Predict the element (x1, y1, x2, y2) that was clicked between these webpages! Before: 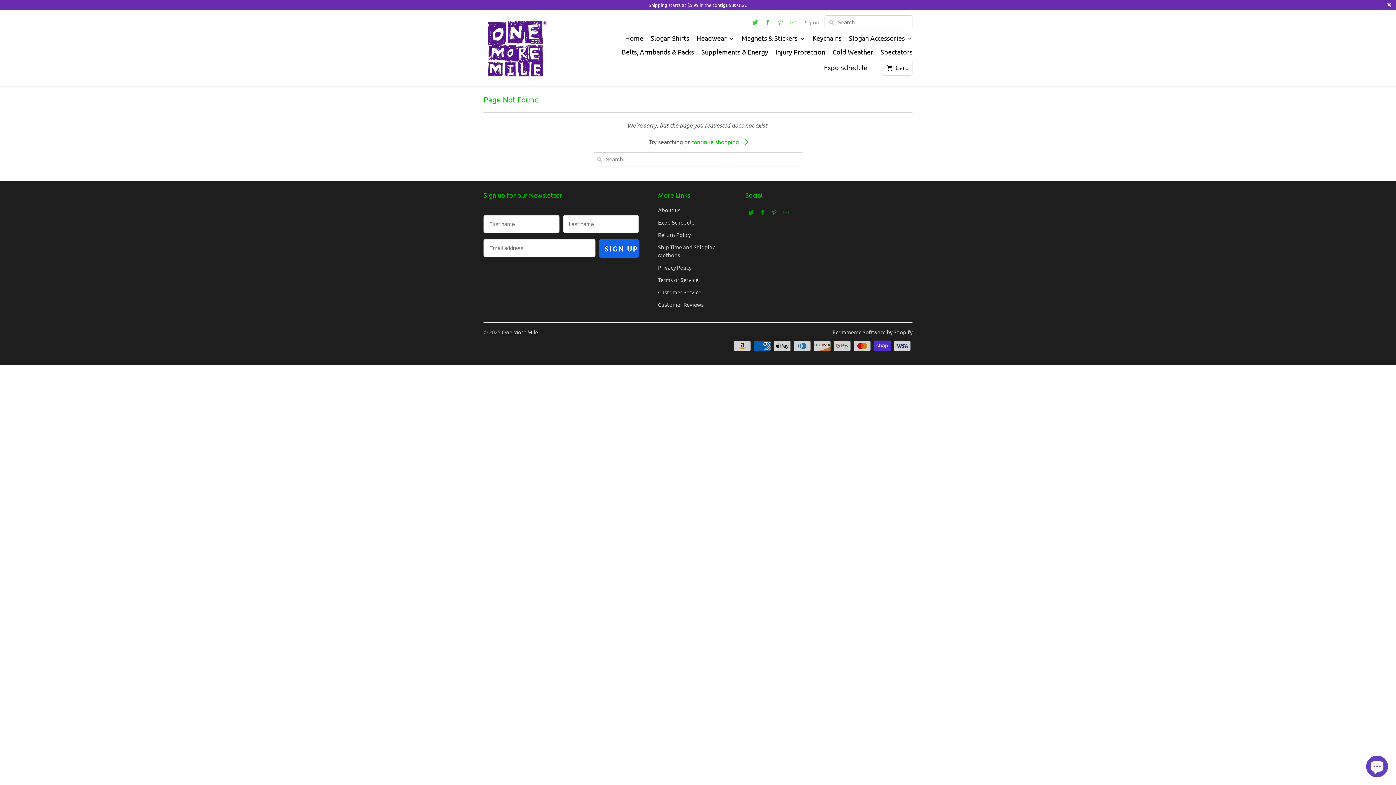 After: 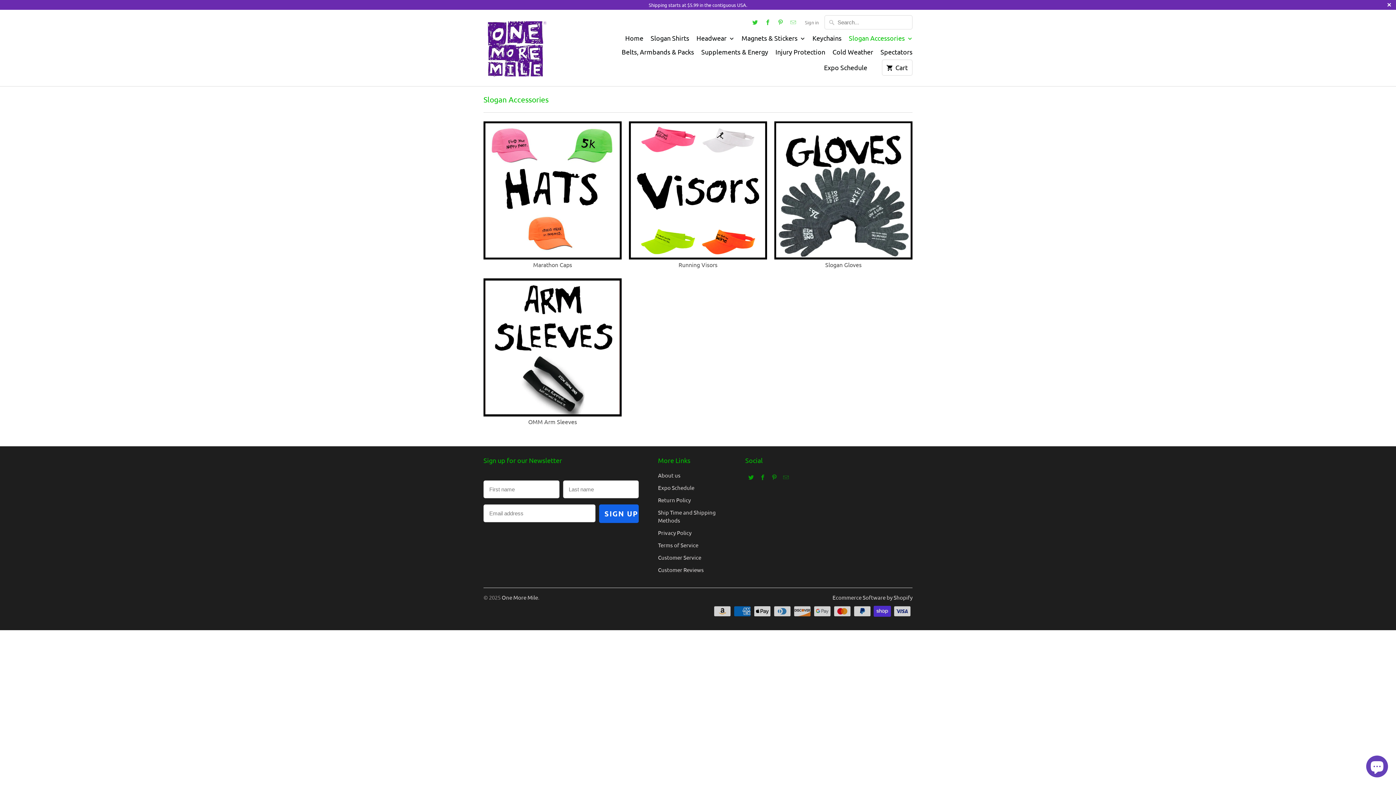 Action: bbox: (849, 34, 912, 46) label: Slogan Accessories 